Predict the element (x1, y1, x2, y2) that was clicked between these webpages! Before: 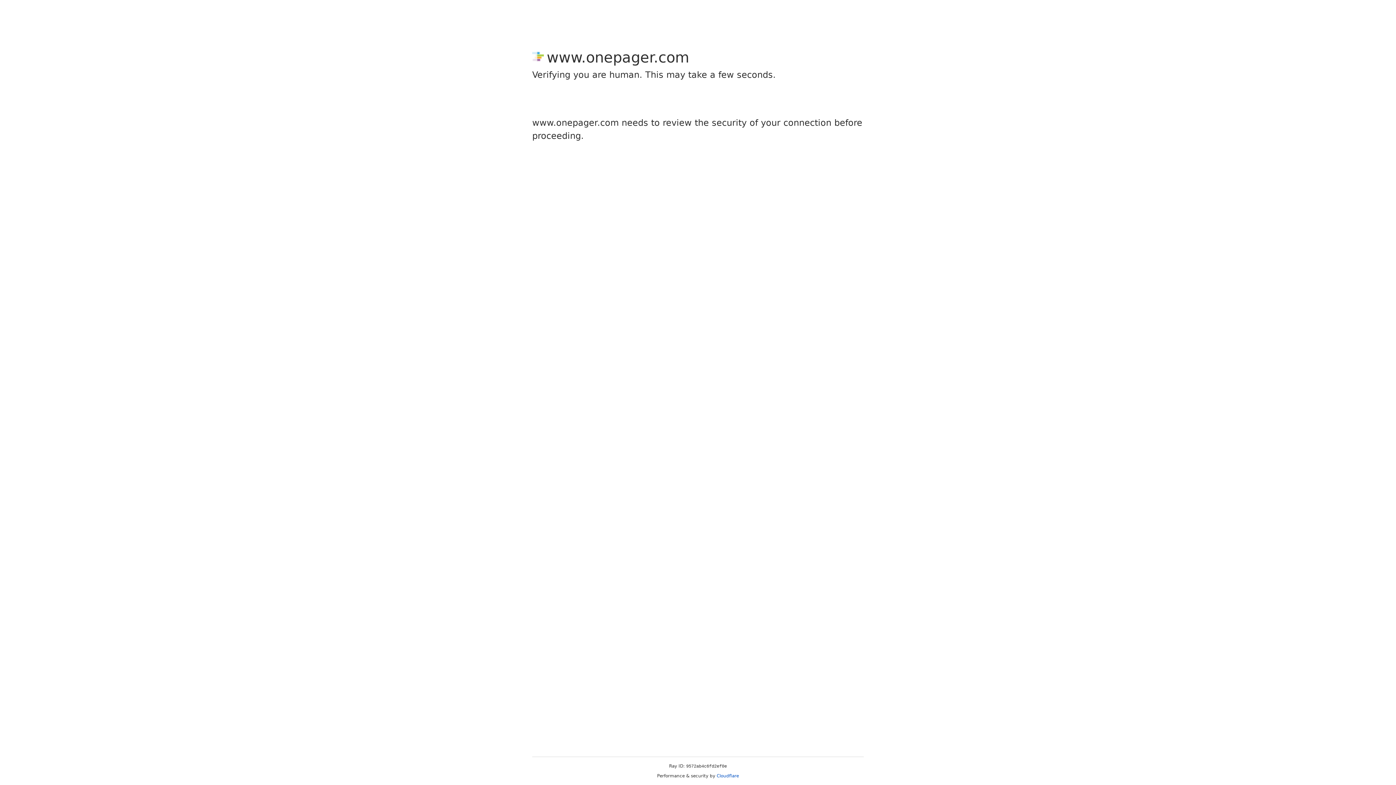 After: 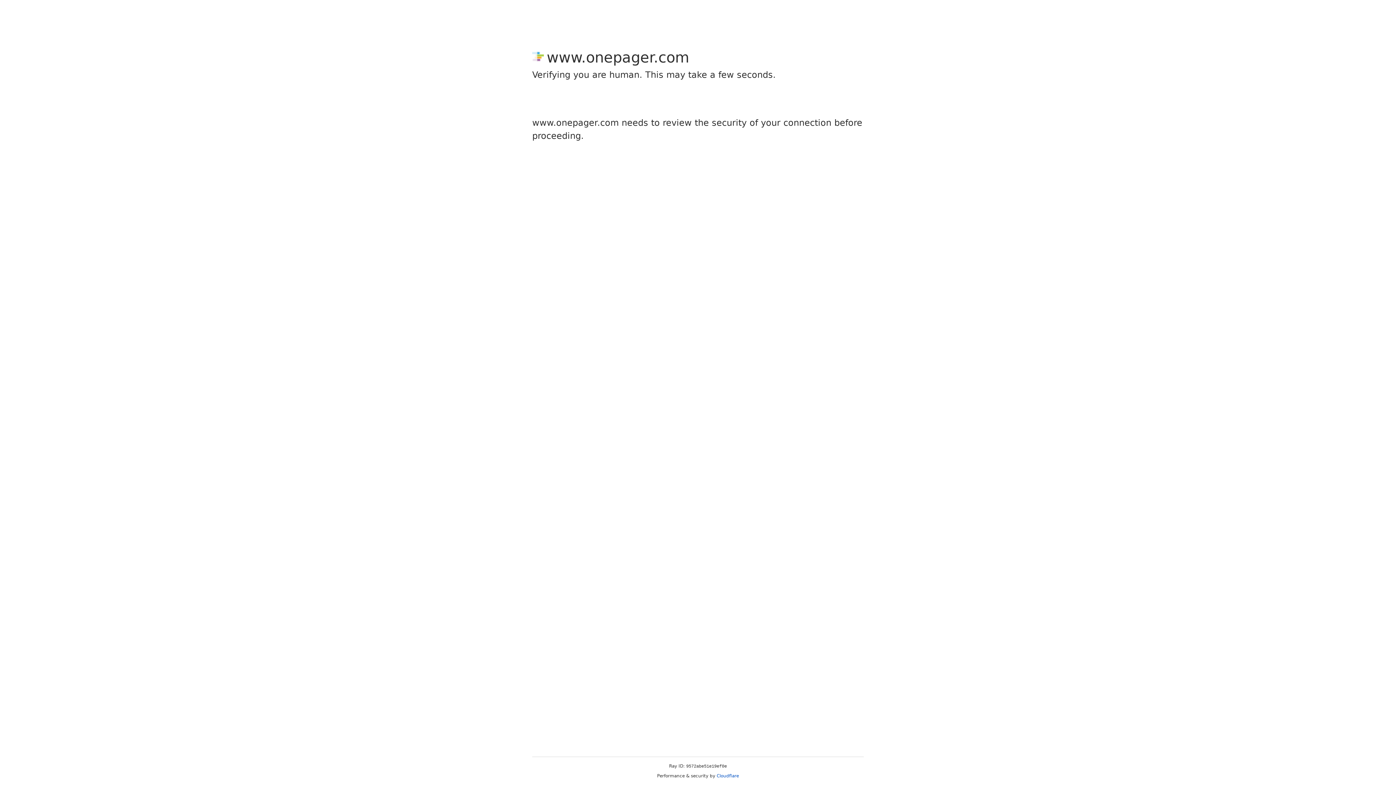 Action: bbox: (716, 773, 739, 778) label: Cloudflare